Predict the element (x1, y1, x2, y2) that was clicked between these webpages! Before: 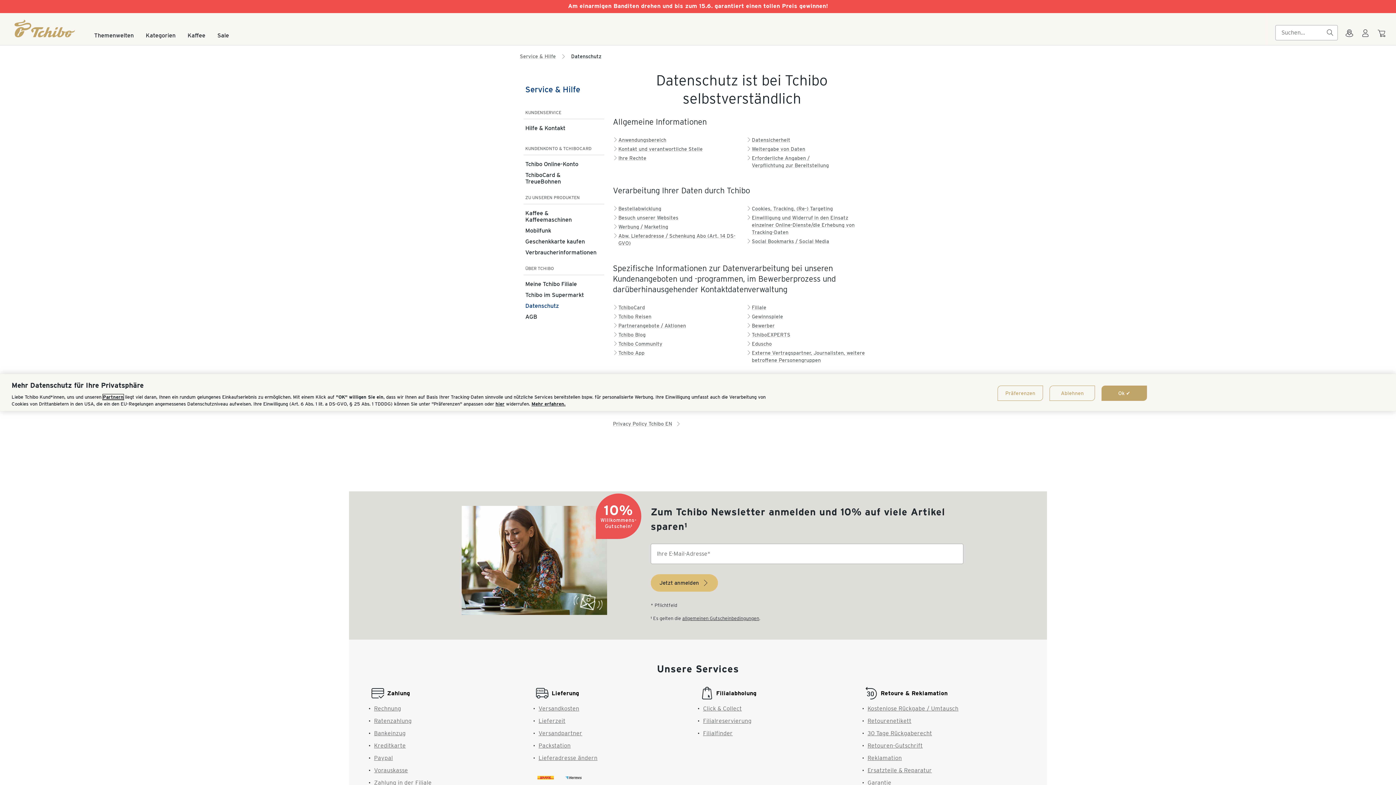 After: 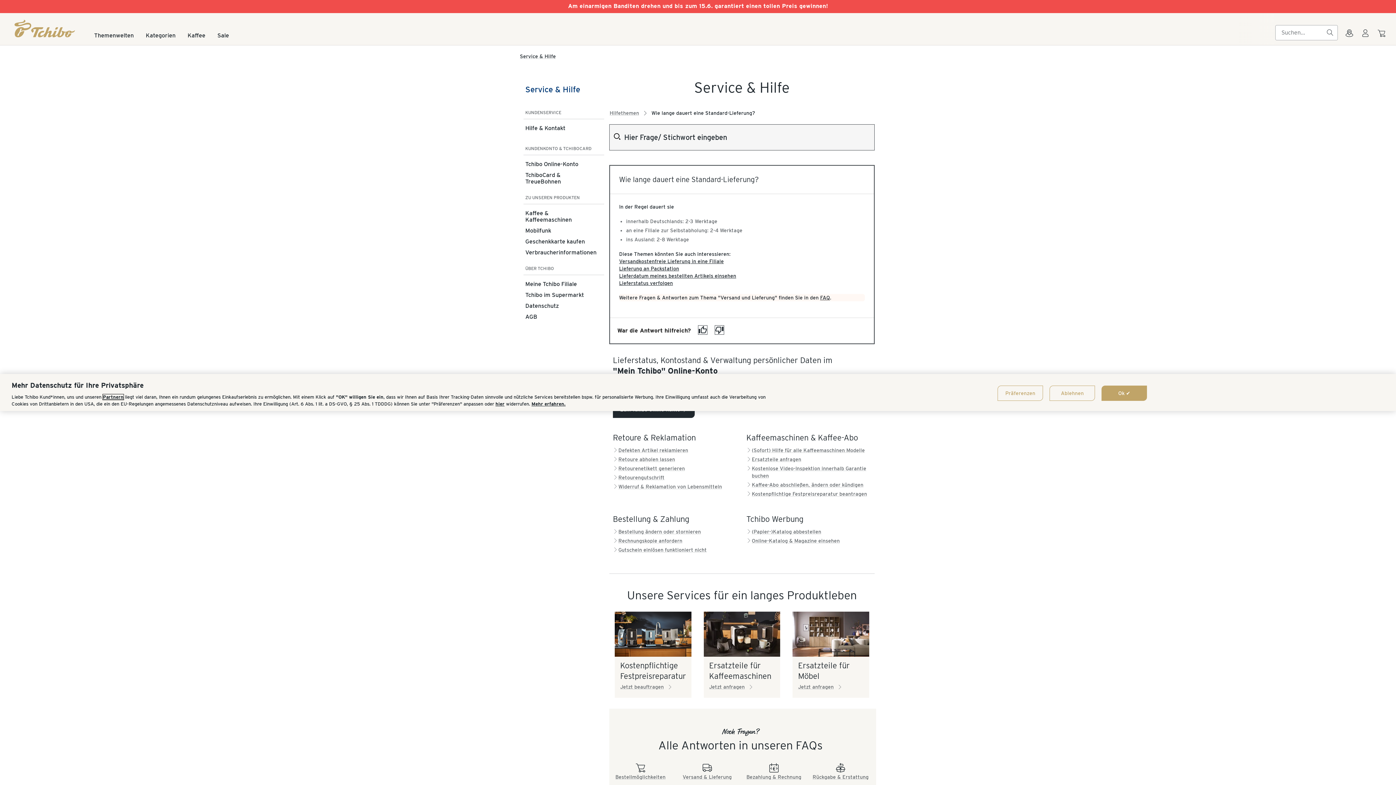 Action: label: Lieferzeit bbox: (538, 717, 565, 724)